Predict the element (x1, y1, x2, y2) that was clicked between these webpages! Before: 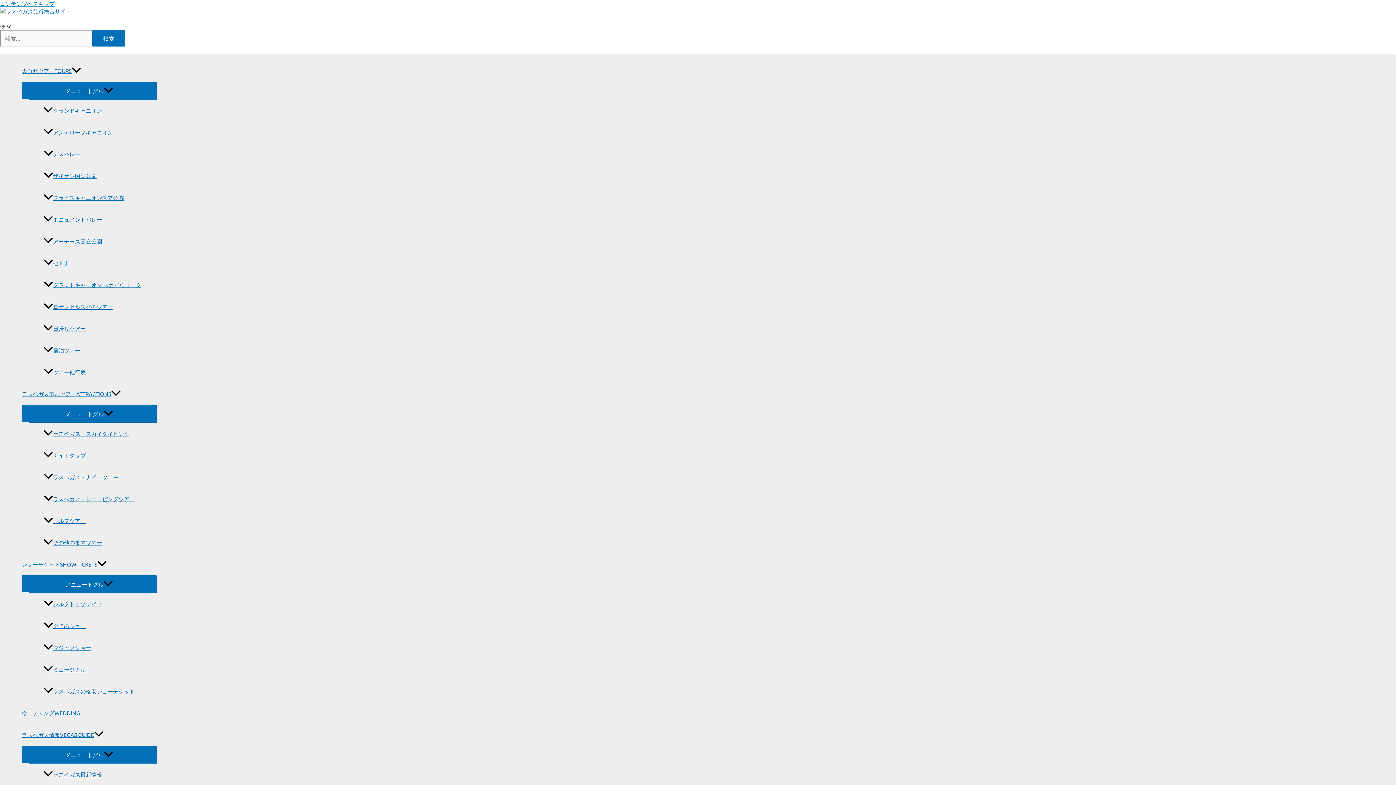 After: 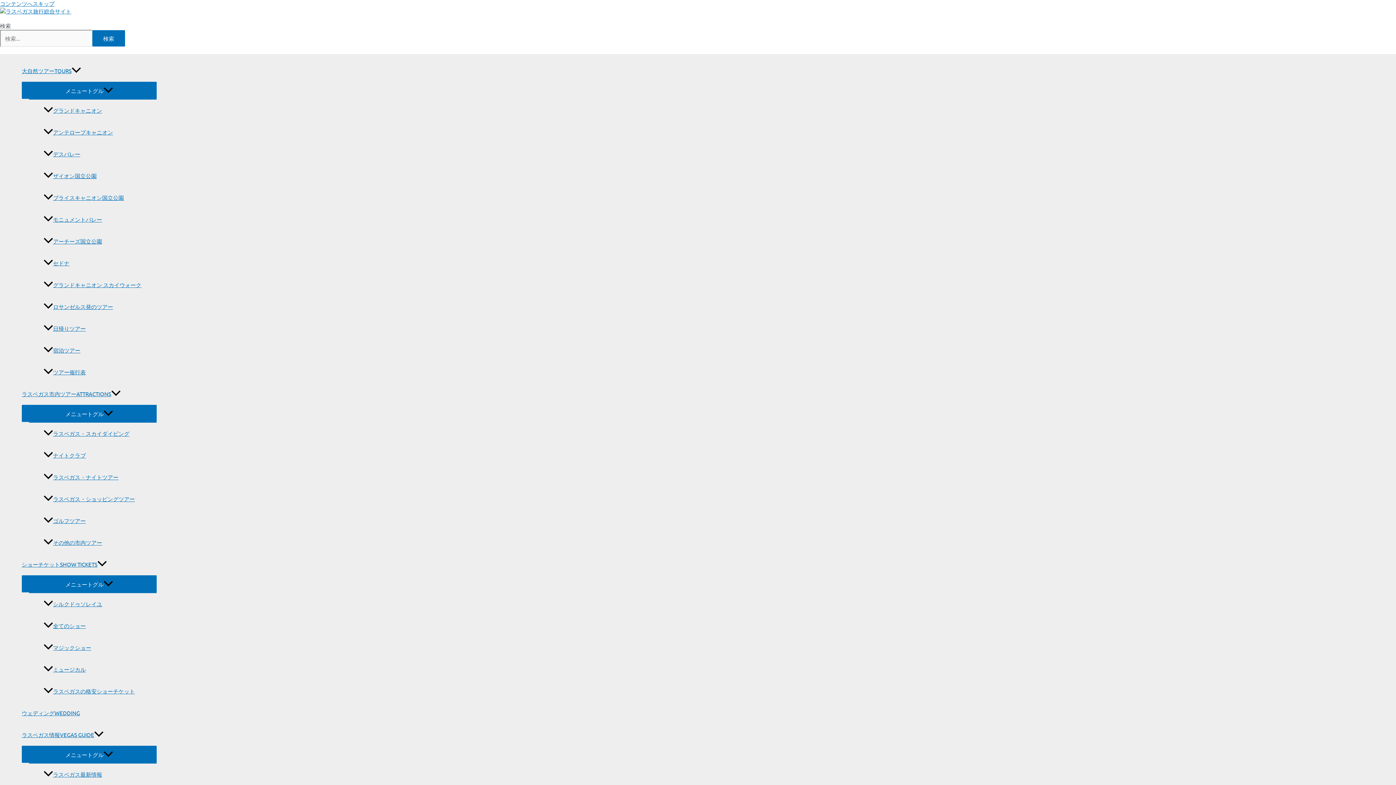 Action: bbox: (43, 422, 156, 444) label: ラスベガス・スカイダイビング